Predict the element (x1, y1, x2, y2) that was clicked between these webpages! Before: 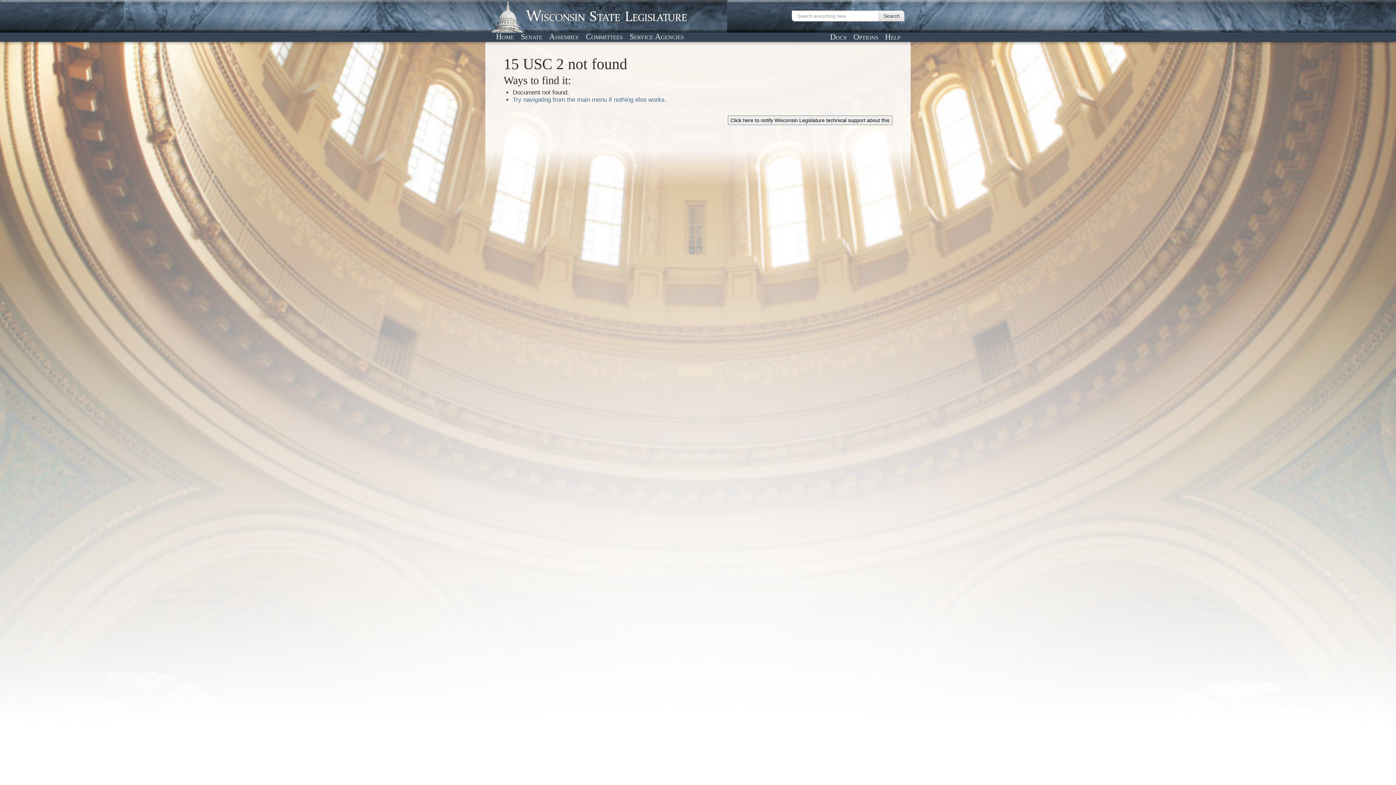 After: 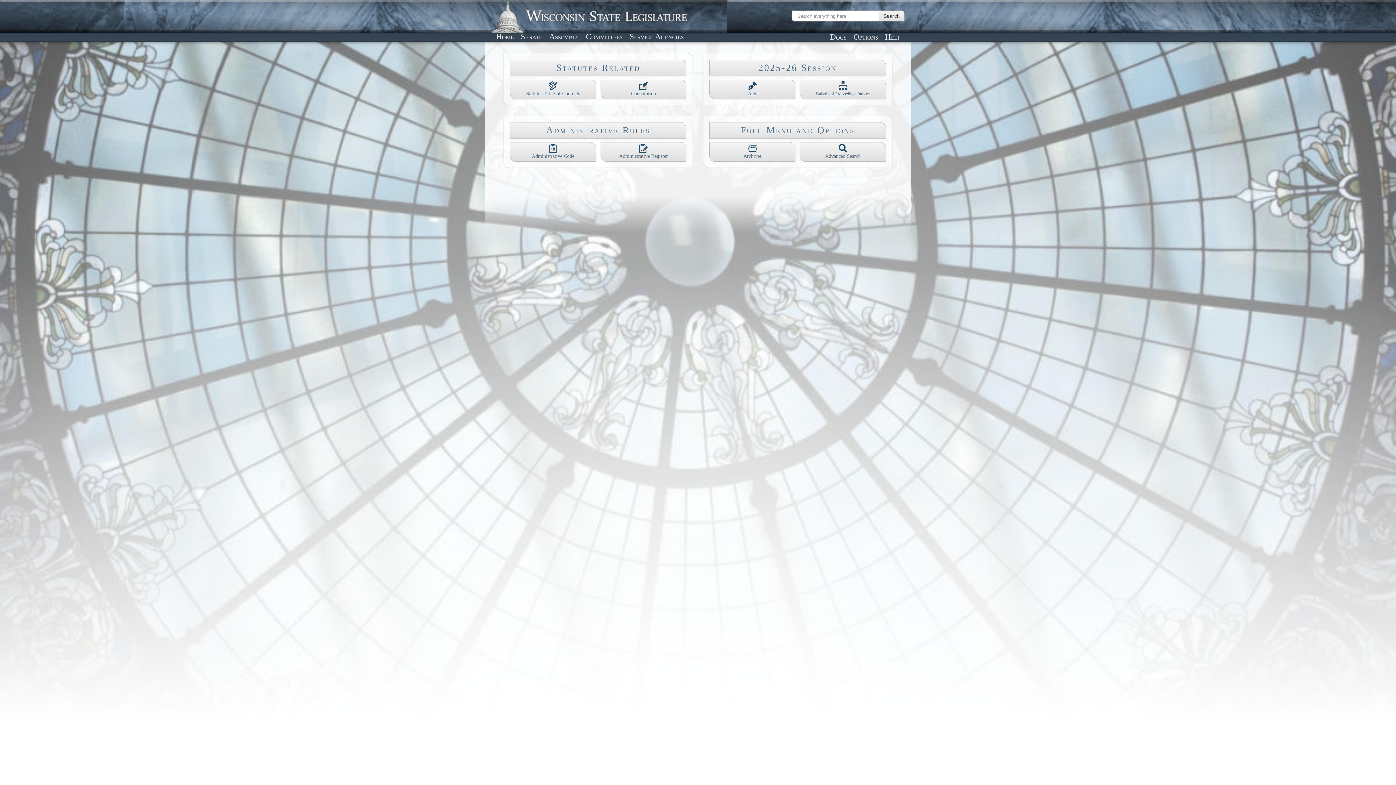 Action: label: Try navigating from the main menu if nothing else works. bbox: (512, 96, 666, 103)